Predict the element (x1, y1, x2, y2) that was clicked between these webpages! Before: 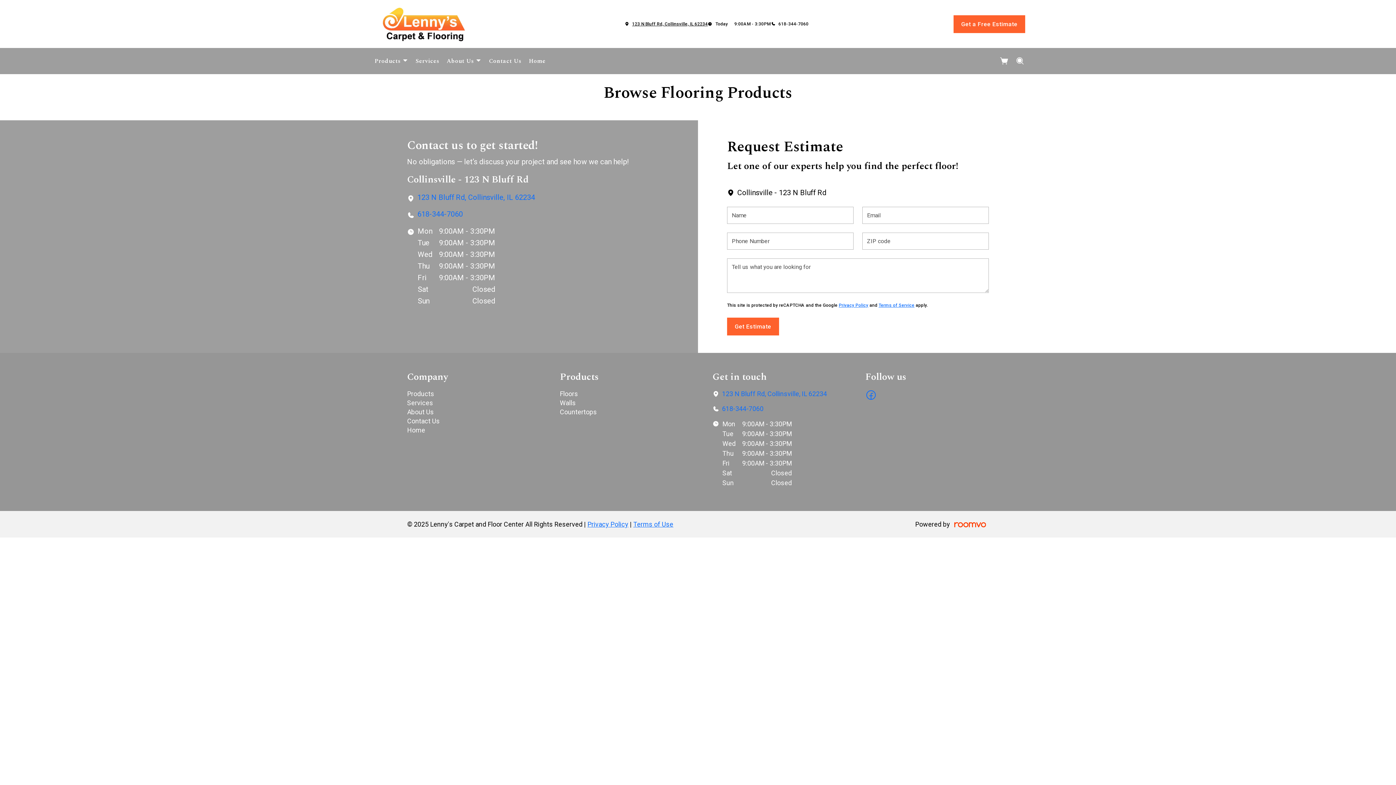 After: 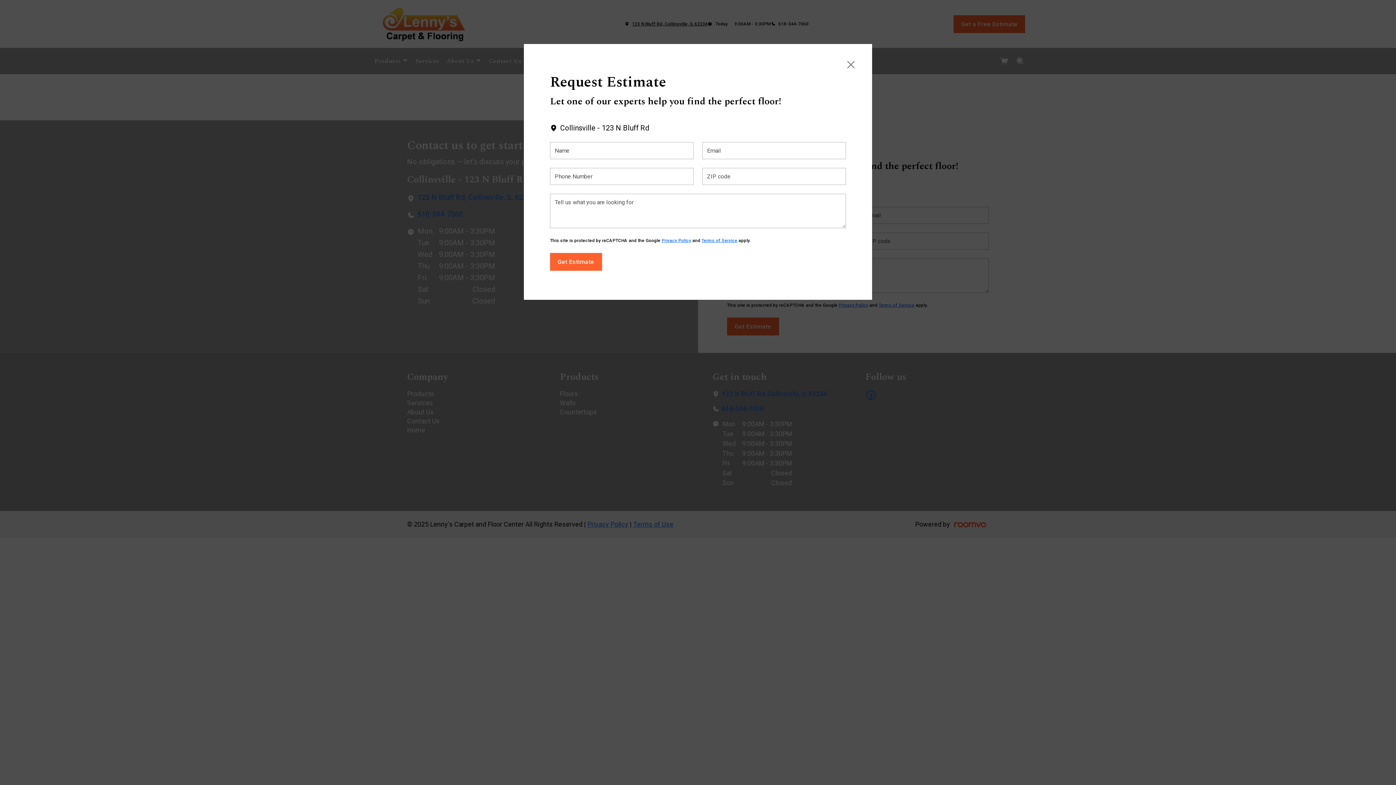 Action: label: Get a Free Estimate bbox: (953, 15, 1025, 32)